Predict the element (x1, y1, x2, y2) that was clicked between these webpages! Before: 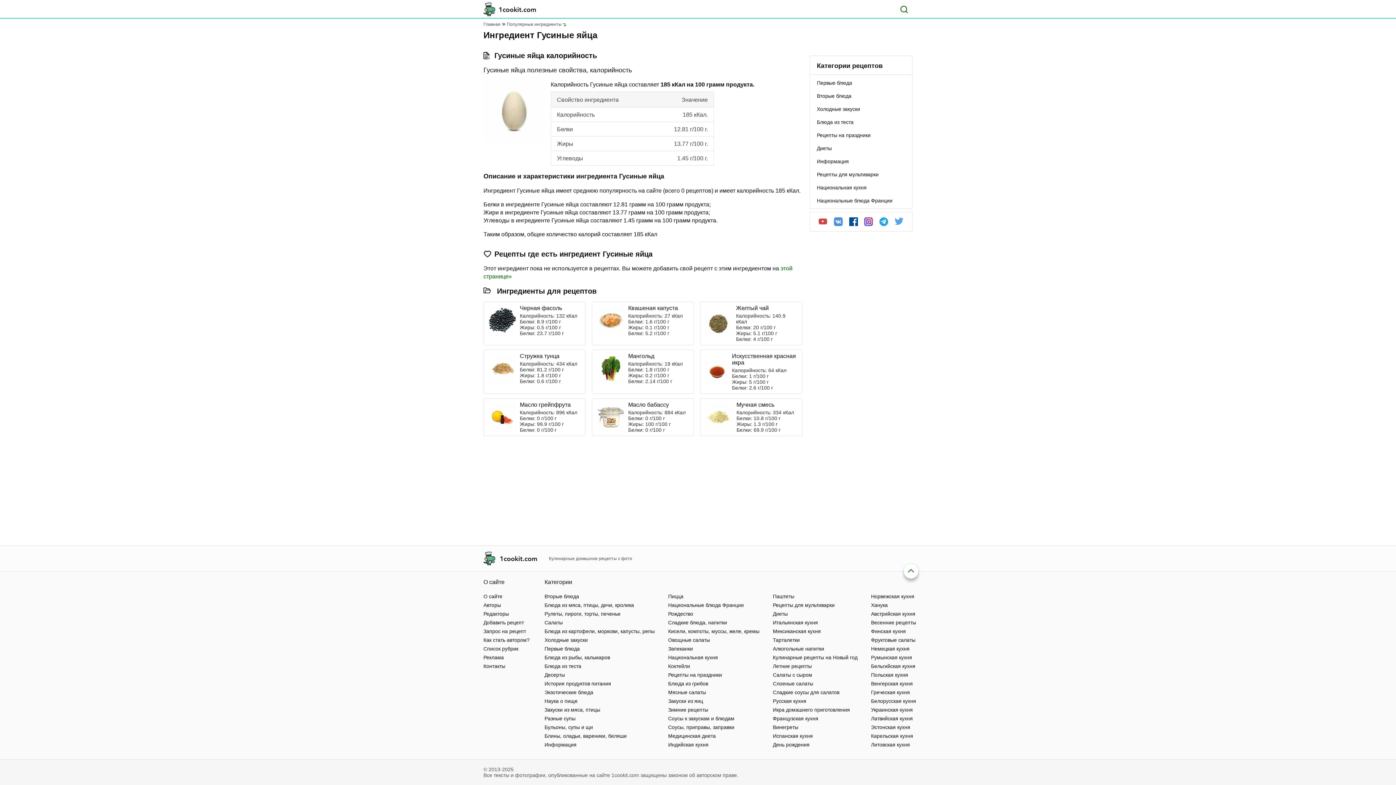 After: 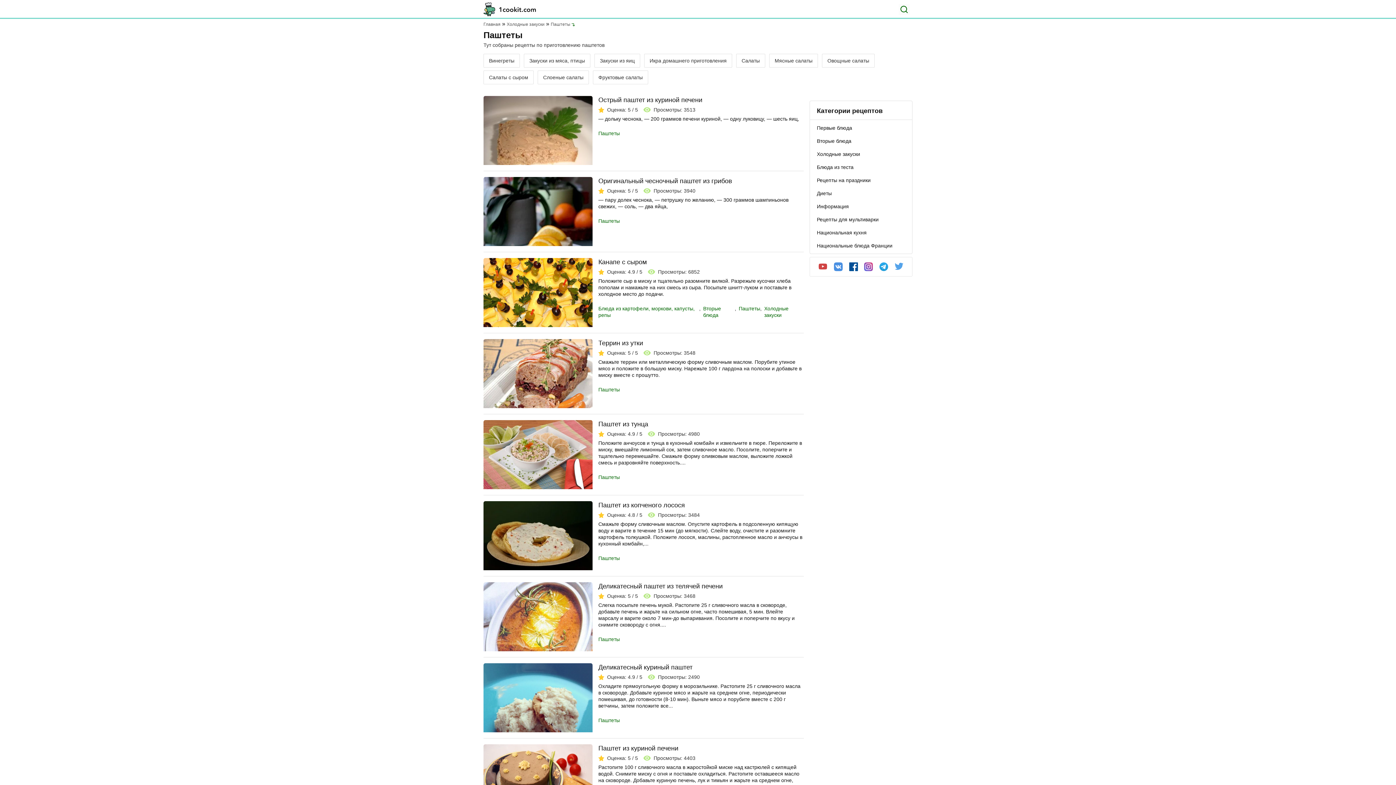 Action: label: Паштеты bbox: (773, 593, 794, 599)